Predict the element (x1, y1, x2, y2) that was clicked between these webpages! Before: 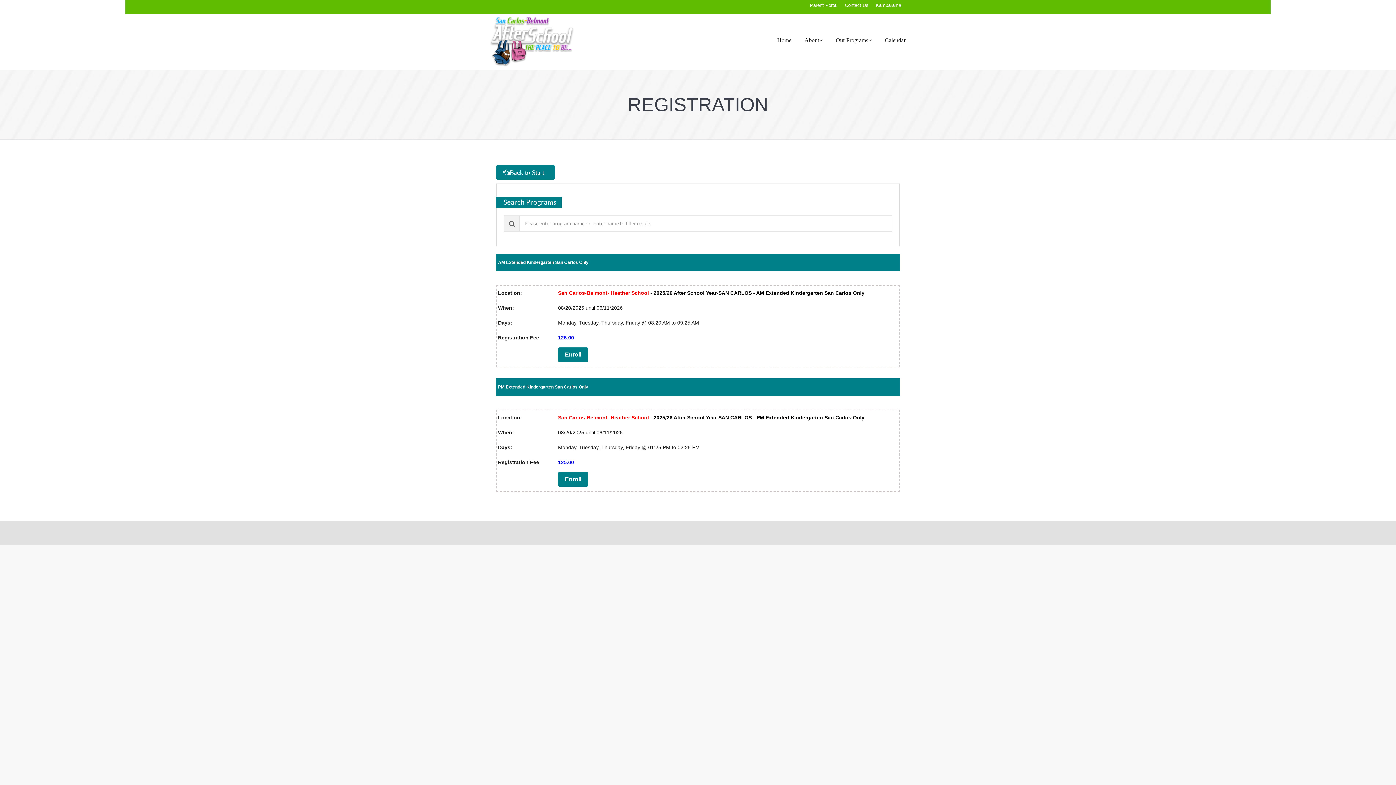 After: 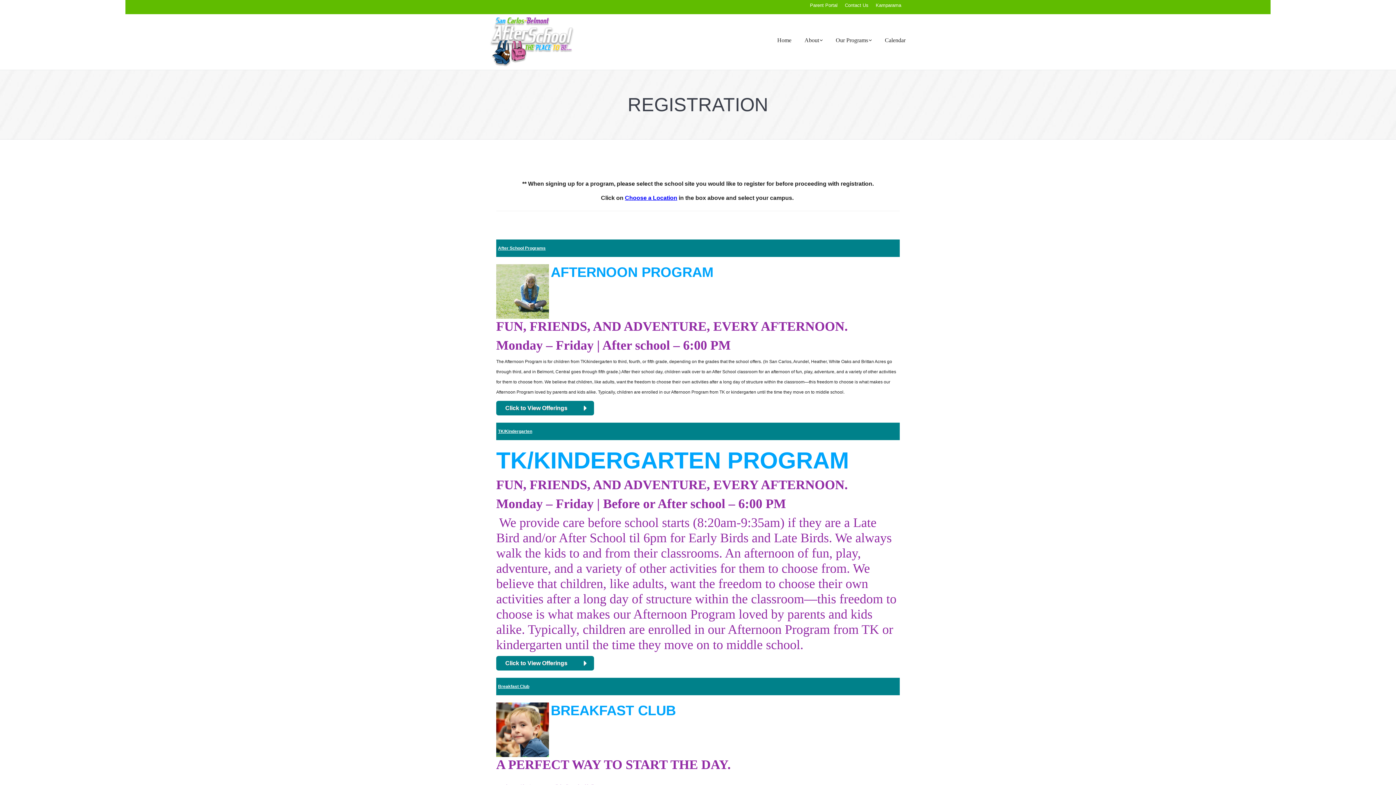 Action: bbox: (496, 165, 554, 179) label: Back to Start